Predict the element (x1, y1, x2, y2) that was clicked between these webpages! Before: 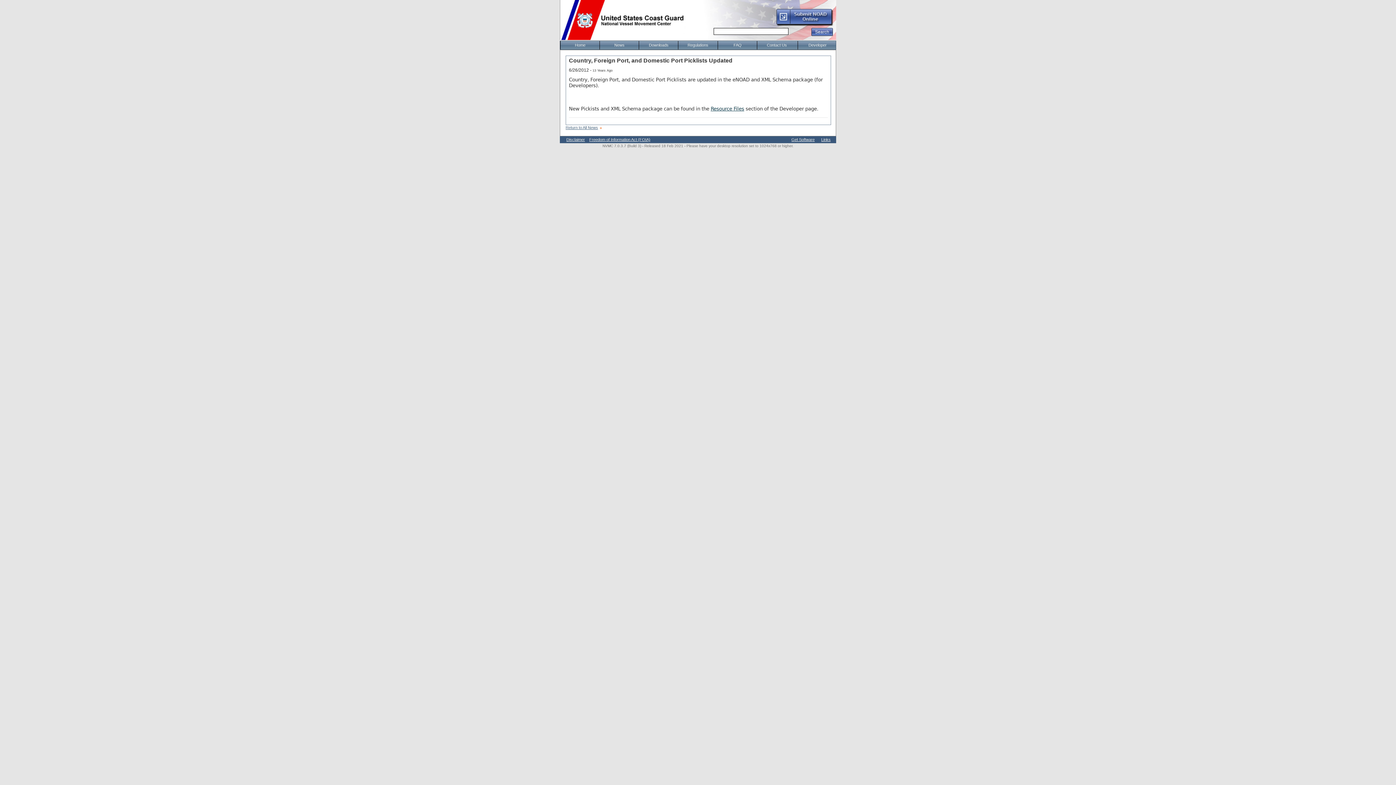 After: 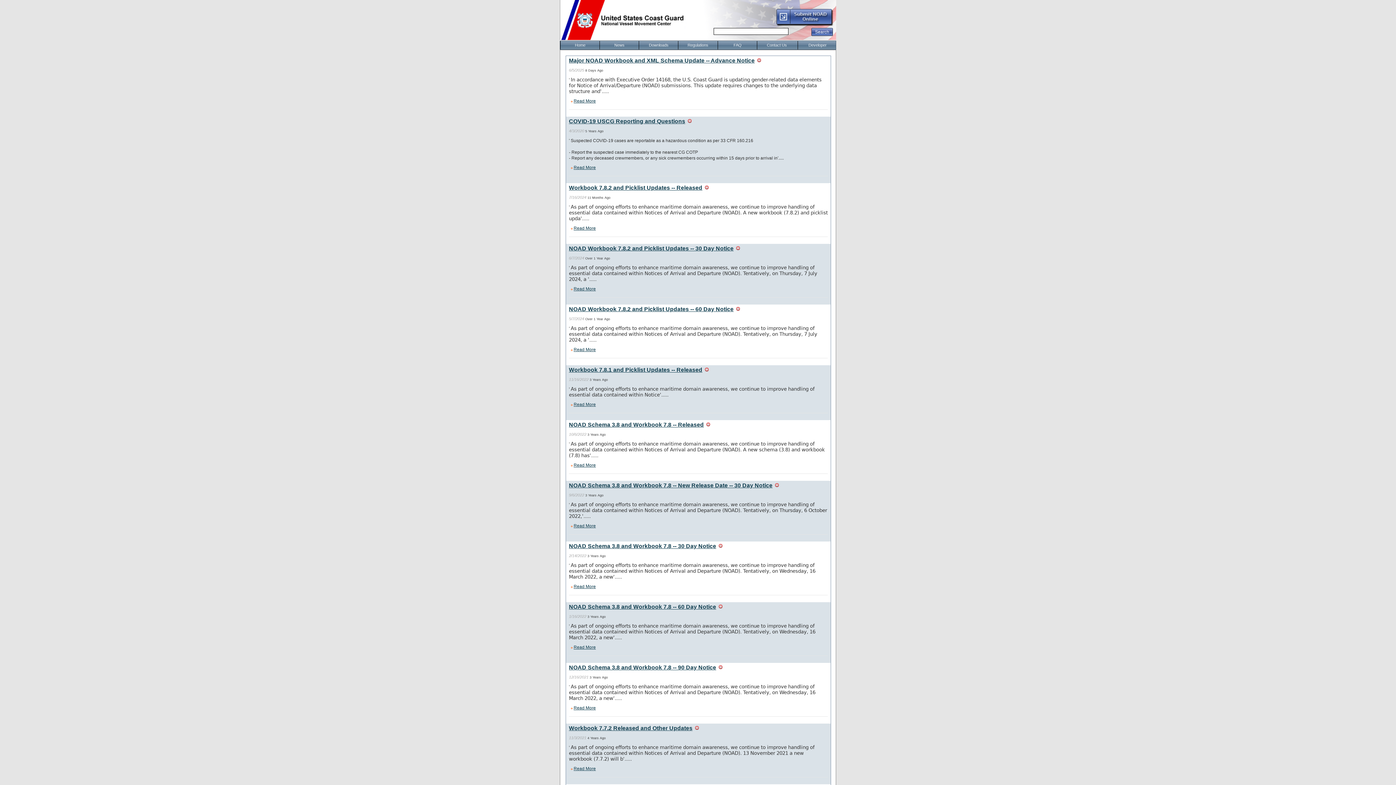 Action: bbox: (599, 41, 639, 49) label: News